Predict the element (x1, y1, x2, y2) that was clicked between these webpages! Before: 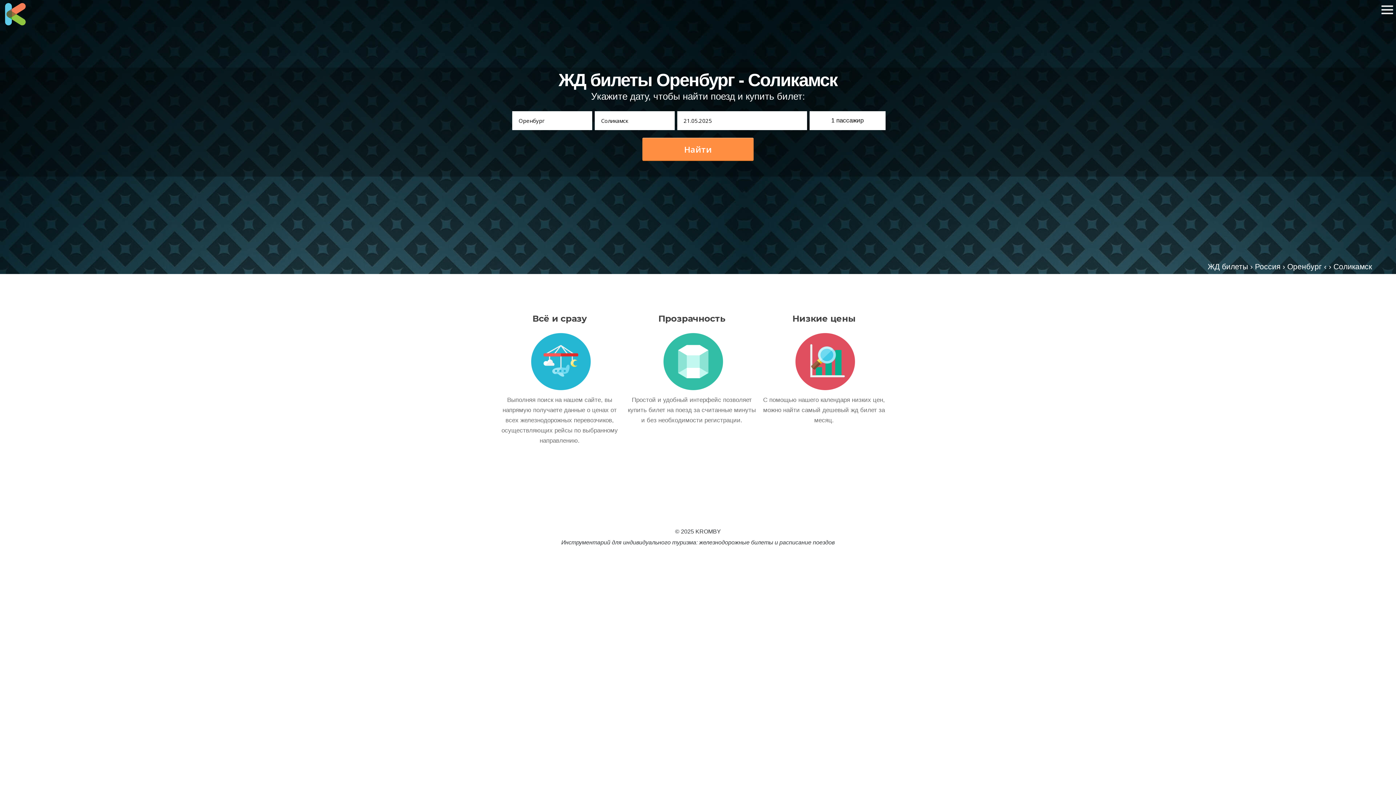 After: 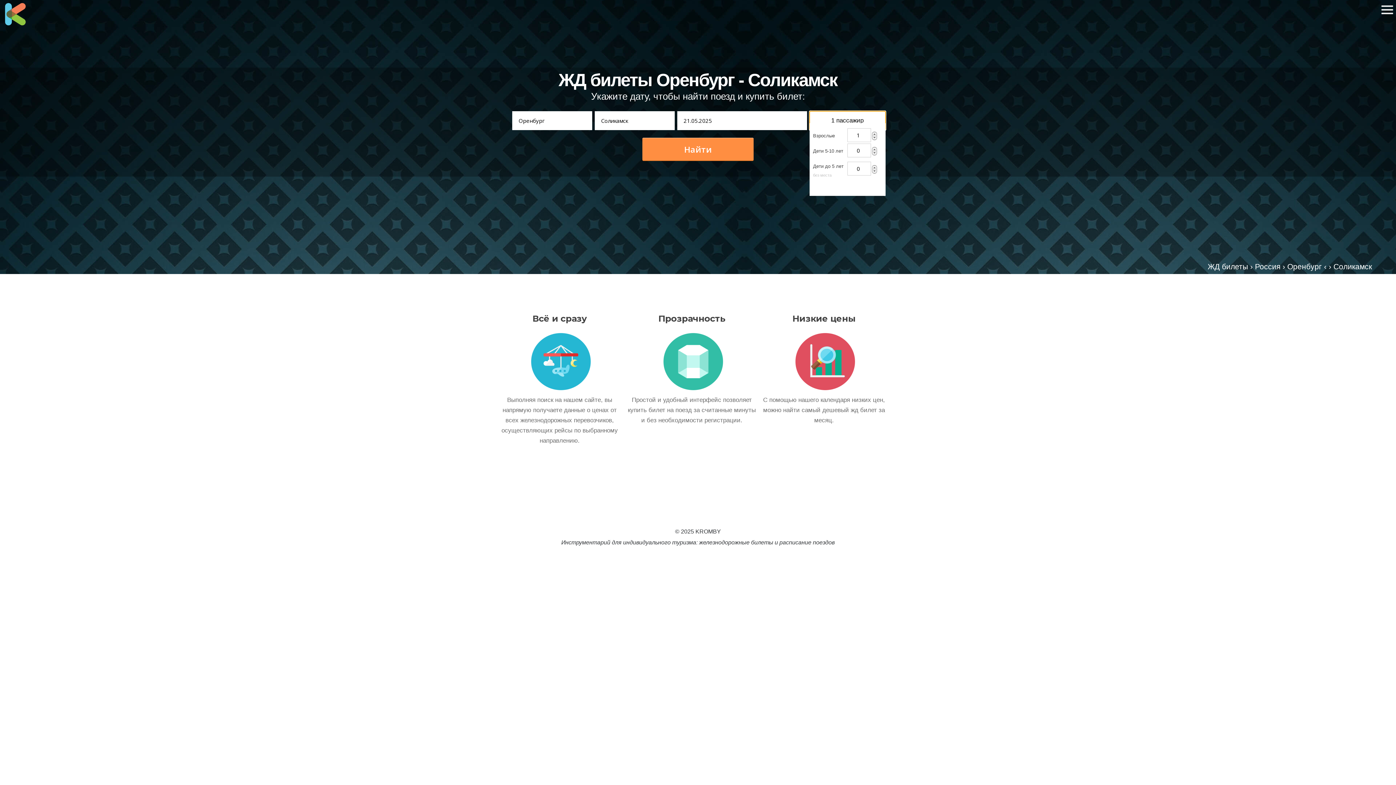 Action: bbox: (809, 111, 885, 130) label: 1 пассажир